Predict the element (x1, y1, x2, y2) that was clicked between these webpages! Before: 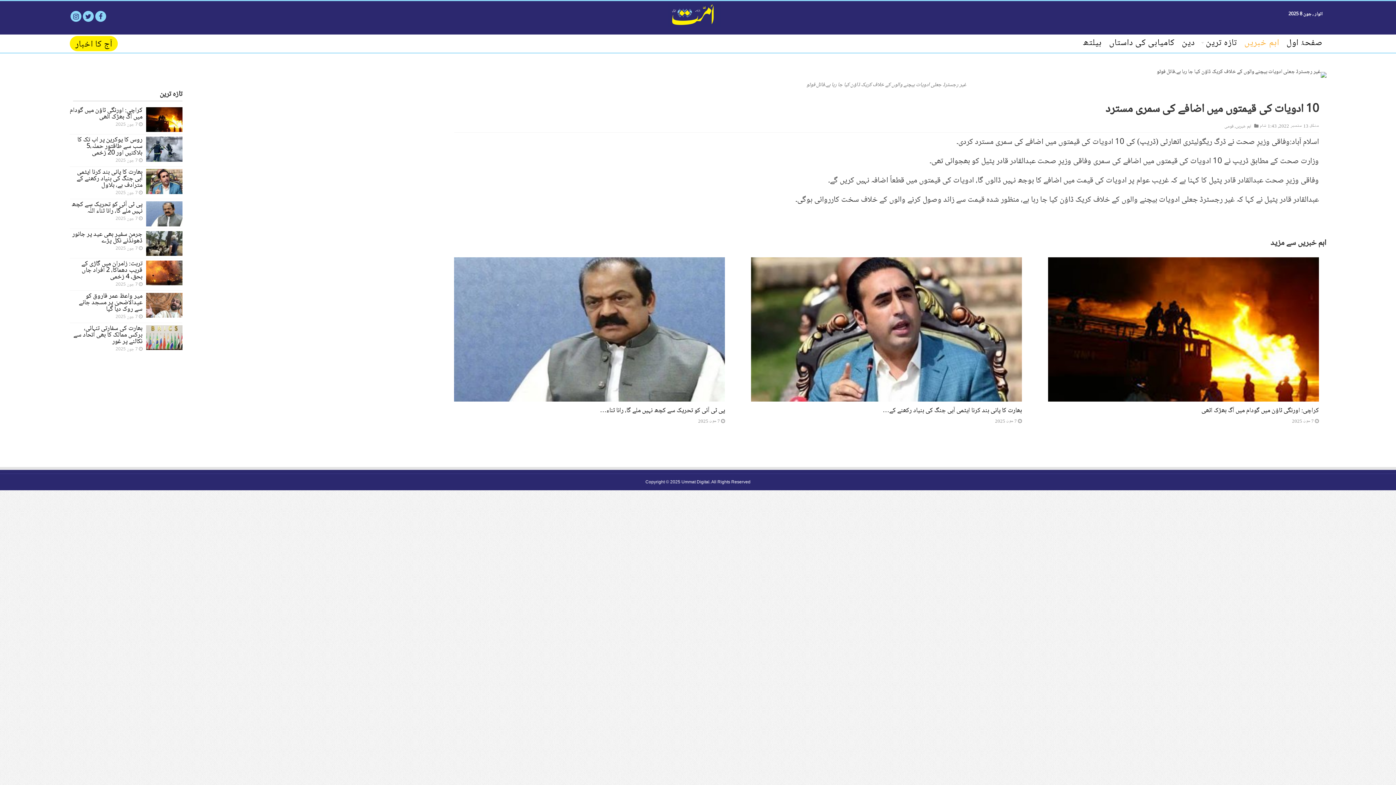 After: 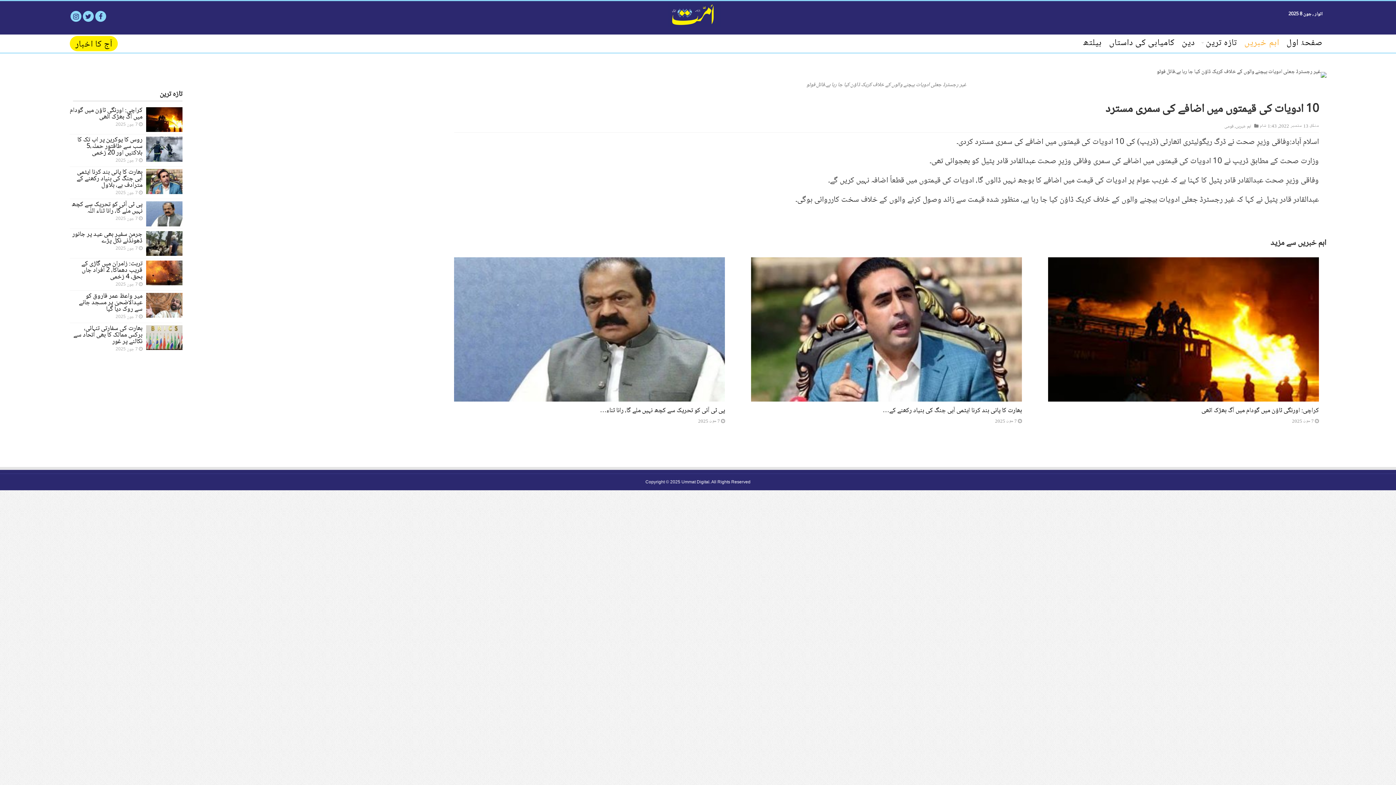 Action: bbox: (82, 10, 93, 21)